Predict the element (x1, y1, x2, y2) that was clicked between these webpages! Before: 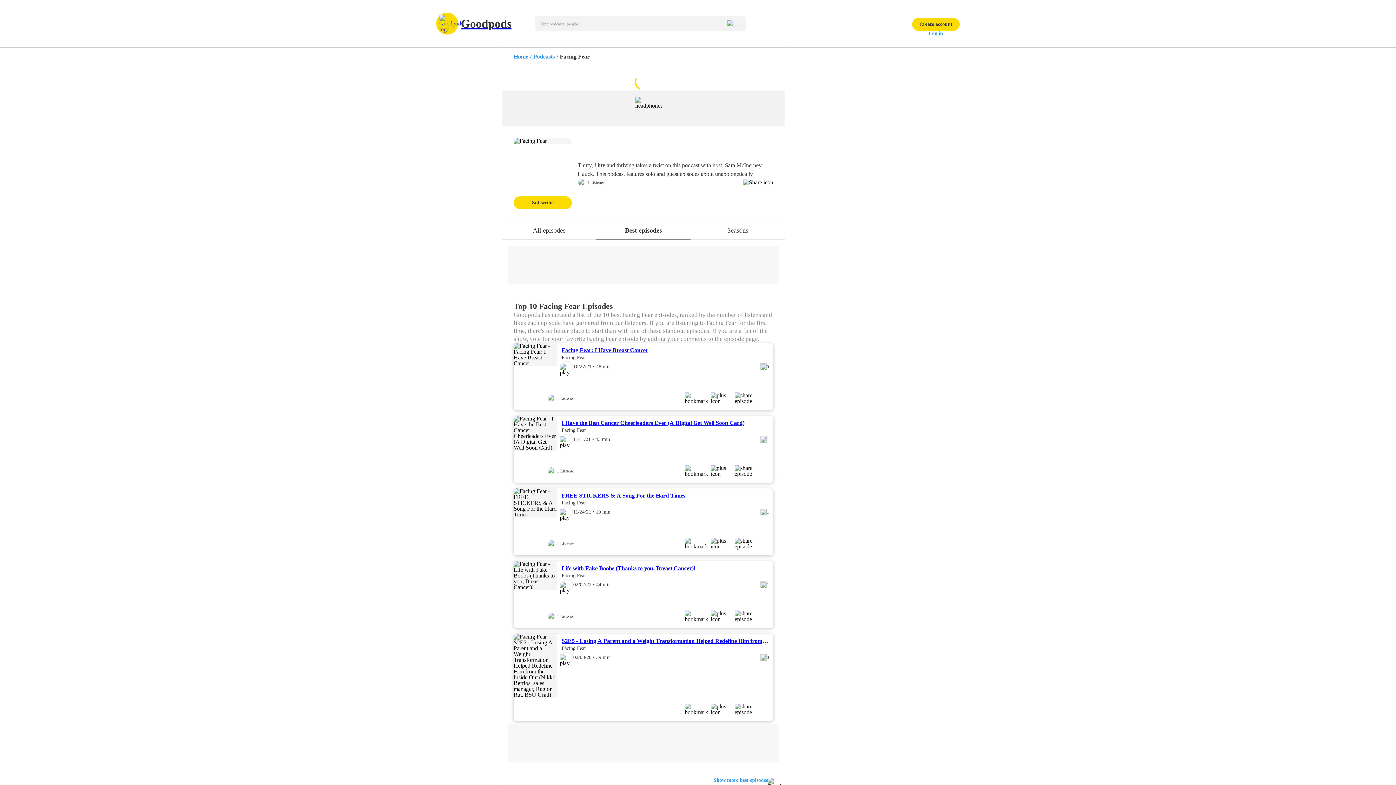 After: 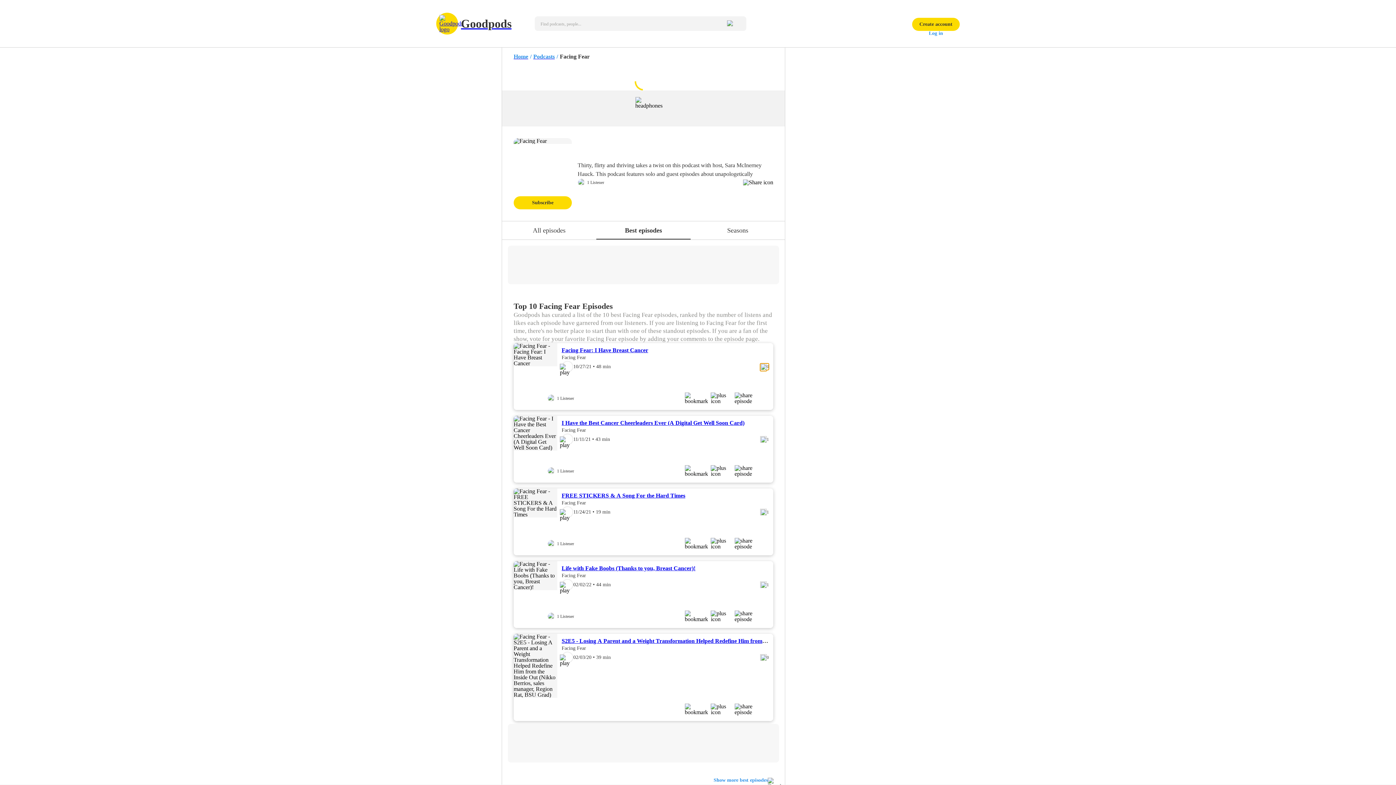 Action: bbox: (760, 363, 769, 370) label: 0